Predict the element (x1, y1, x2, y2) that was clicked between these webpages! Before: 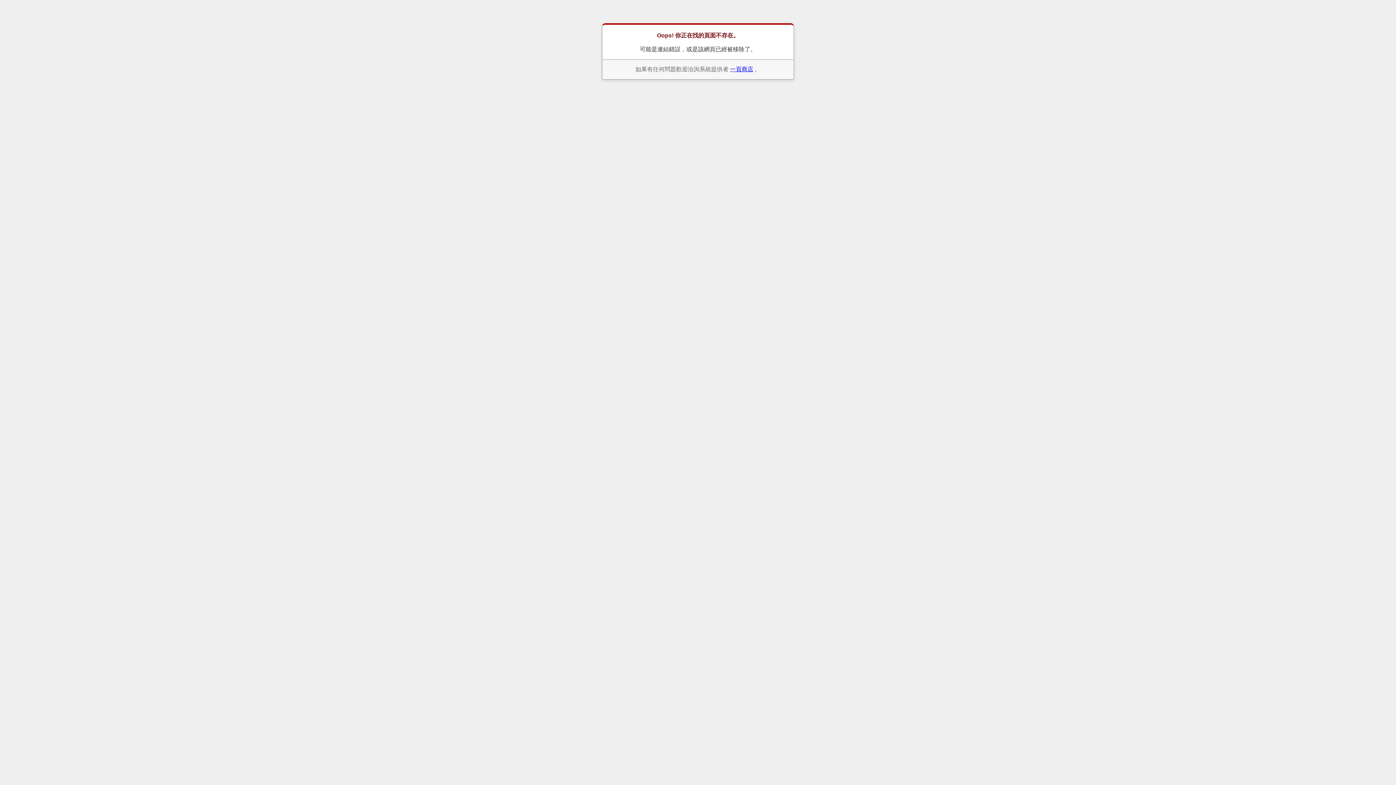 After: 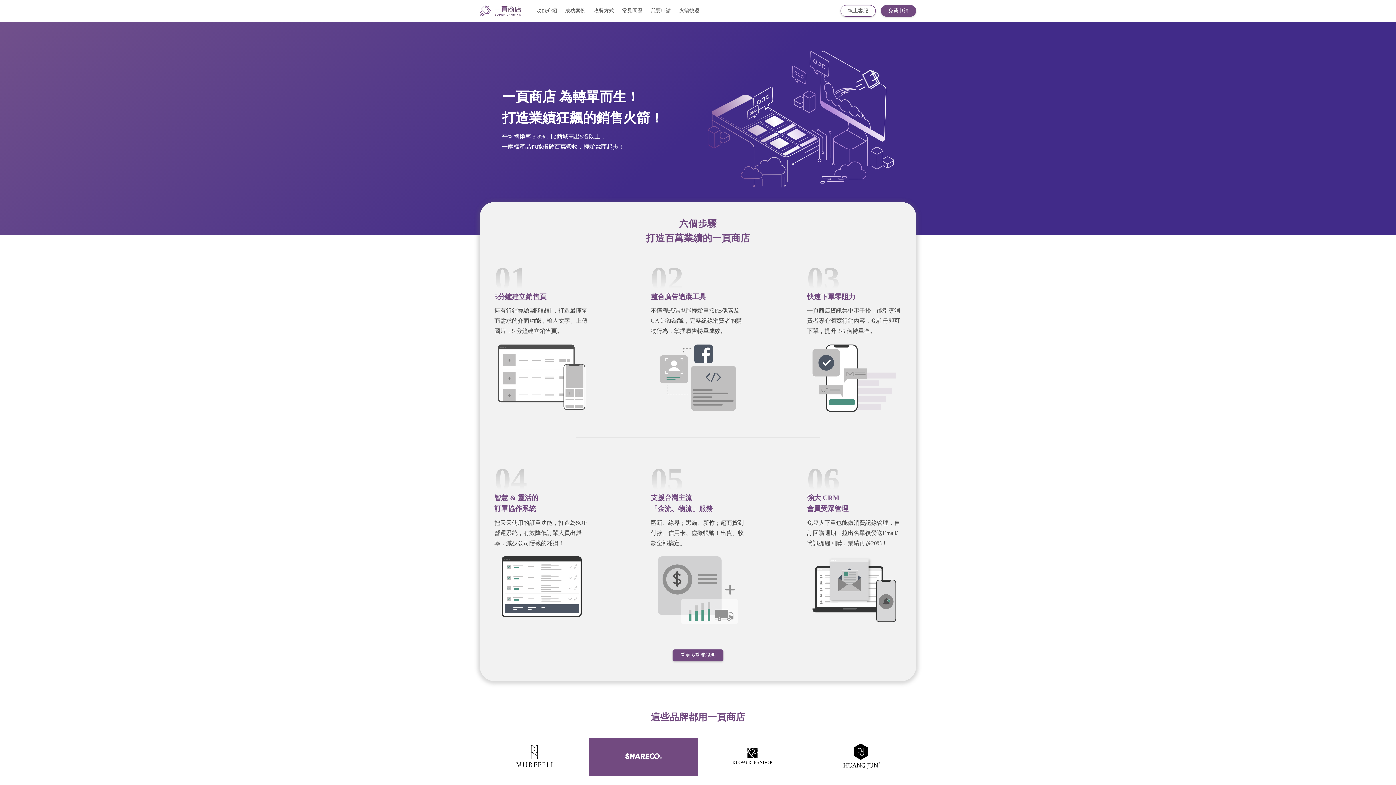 Action: label: 一頁商店 bbox: (730, 66, 753, 72)